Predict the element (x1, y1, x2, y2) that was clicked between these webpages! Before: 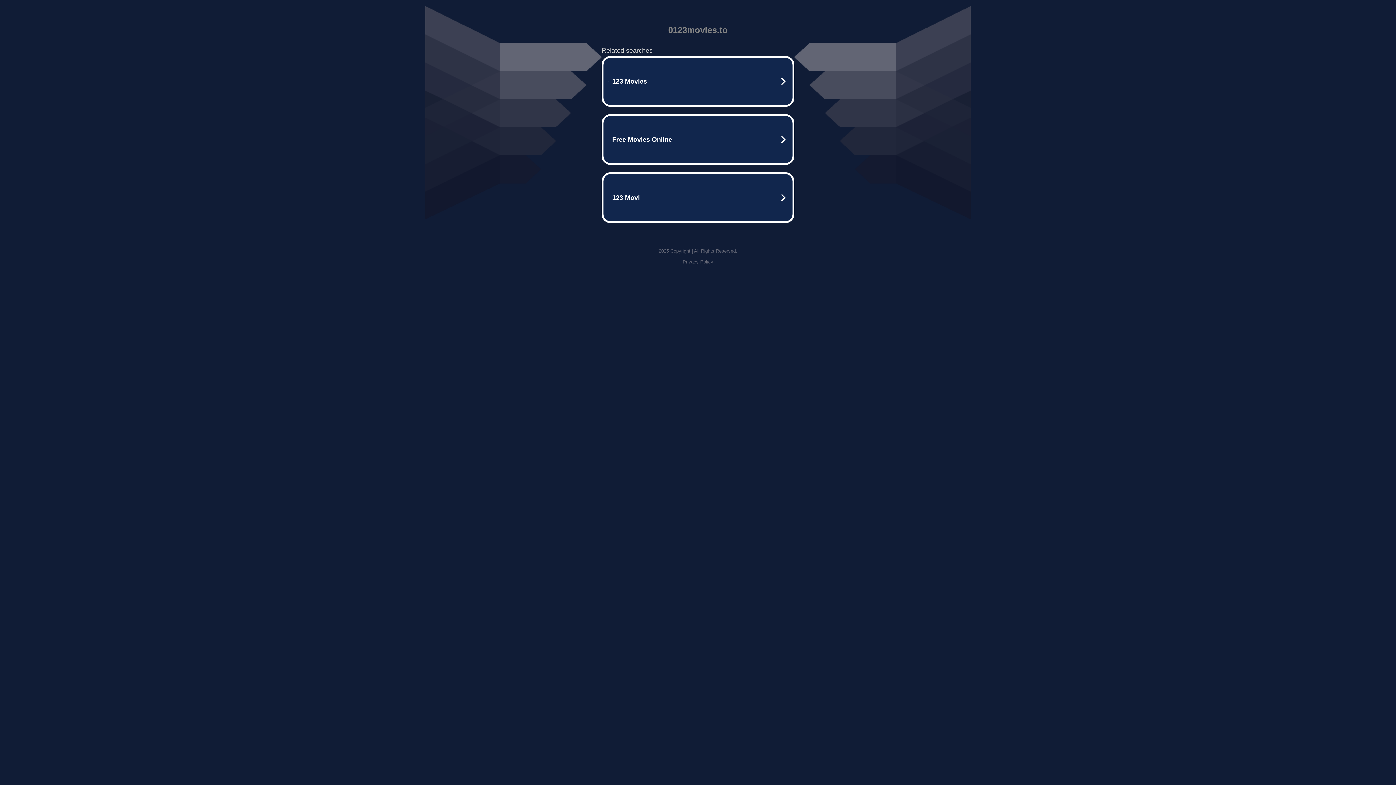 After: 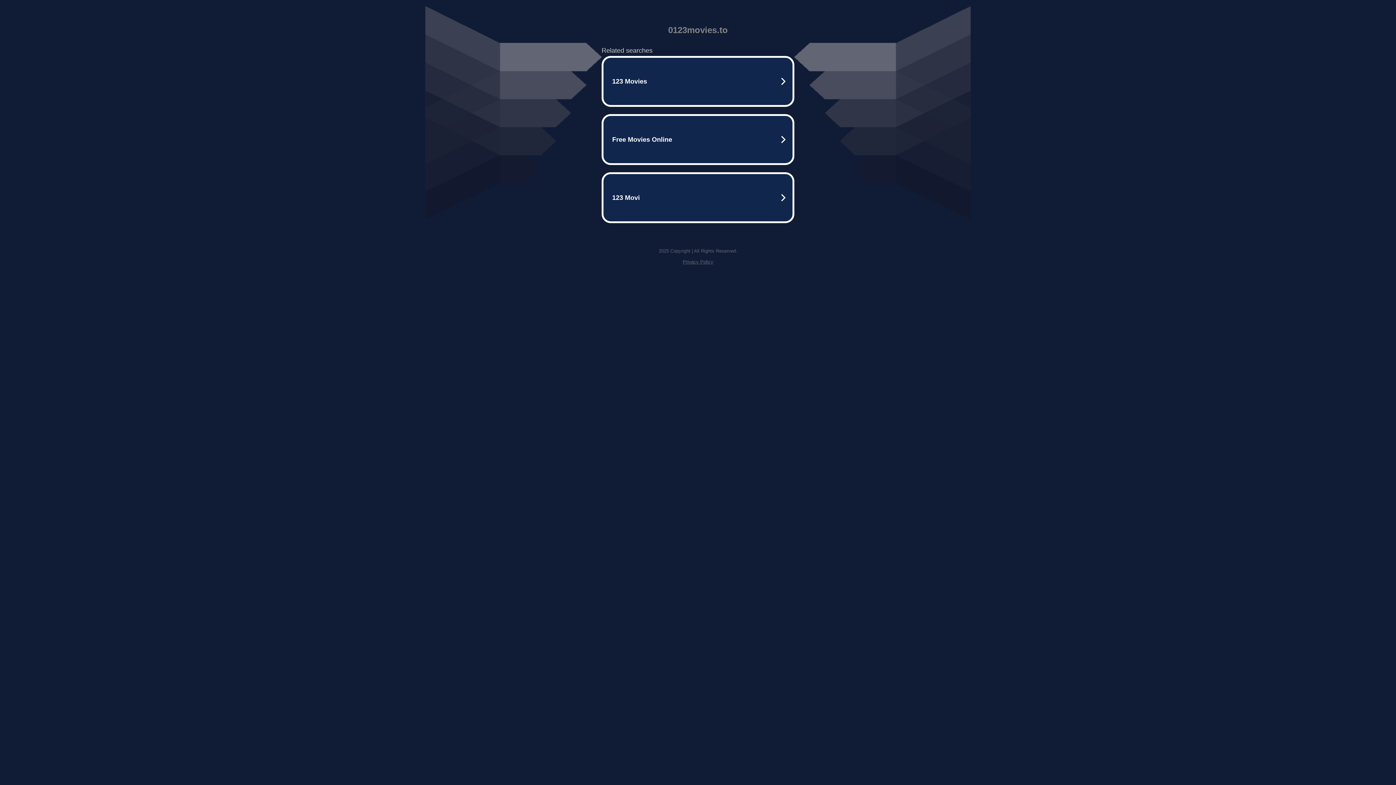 Action: bbox: (682, 259, 713, 264) label: Privacy Policy